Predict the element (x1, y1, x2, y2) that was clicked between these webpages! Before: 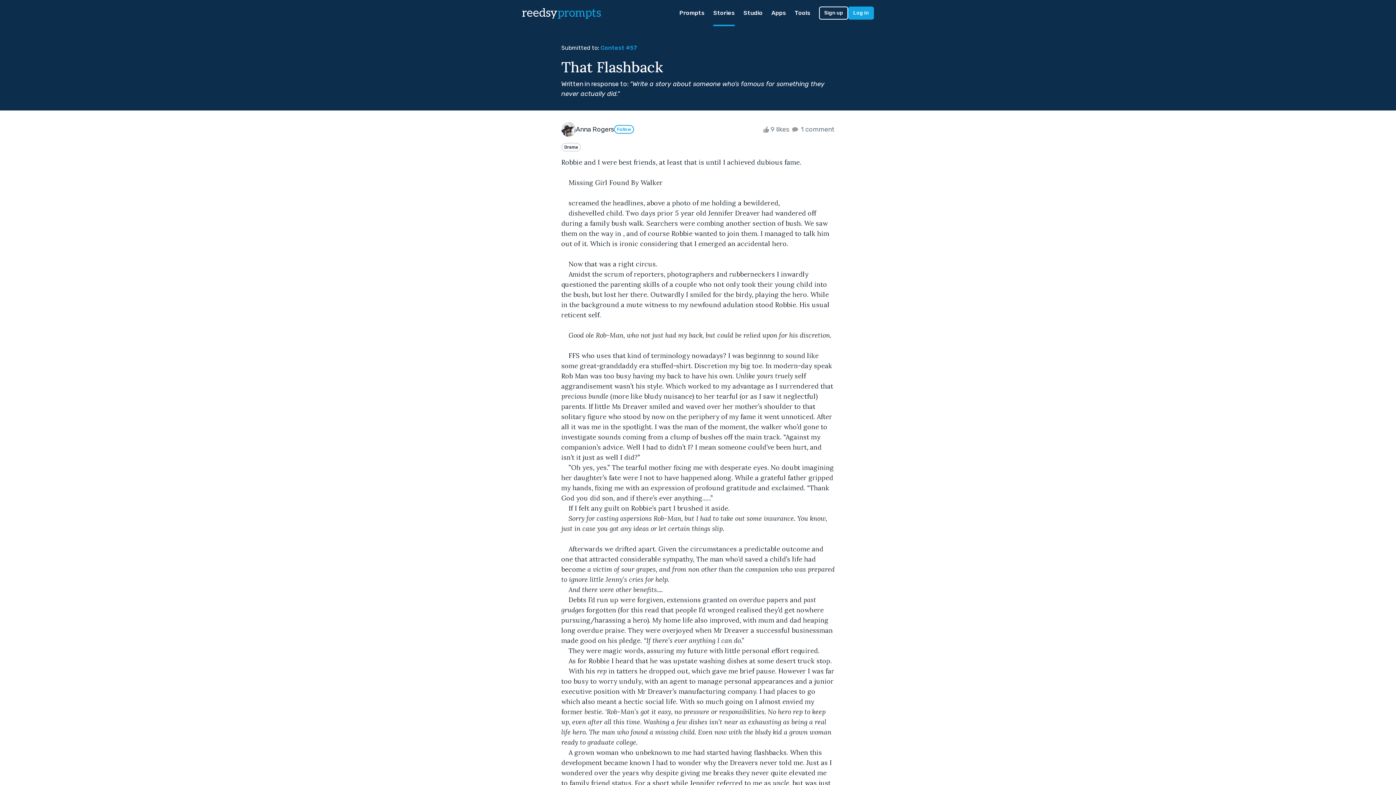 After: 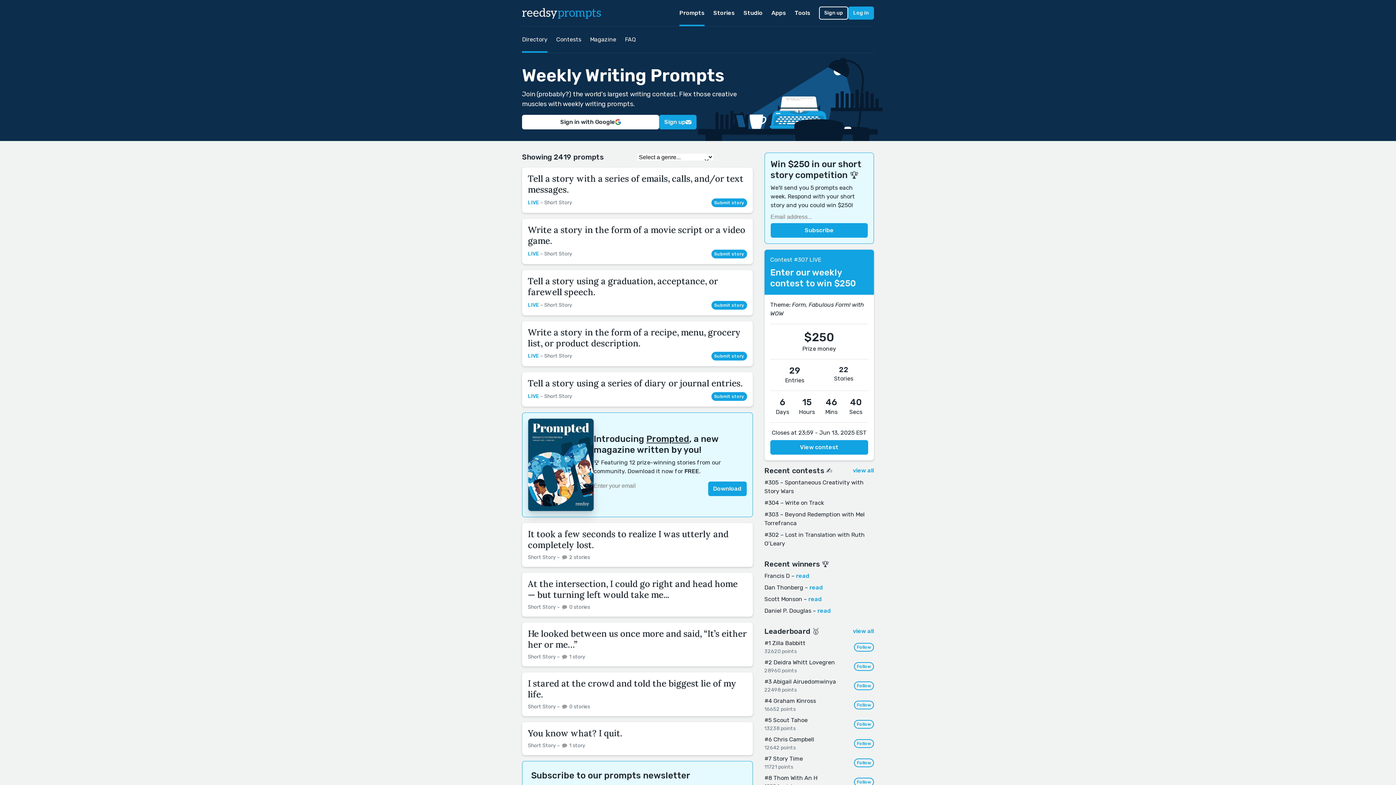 Action: label: Prompts bbox: (679, 0, 704, 26)